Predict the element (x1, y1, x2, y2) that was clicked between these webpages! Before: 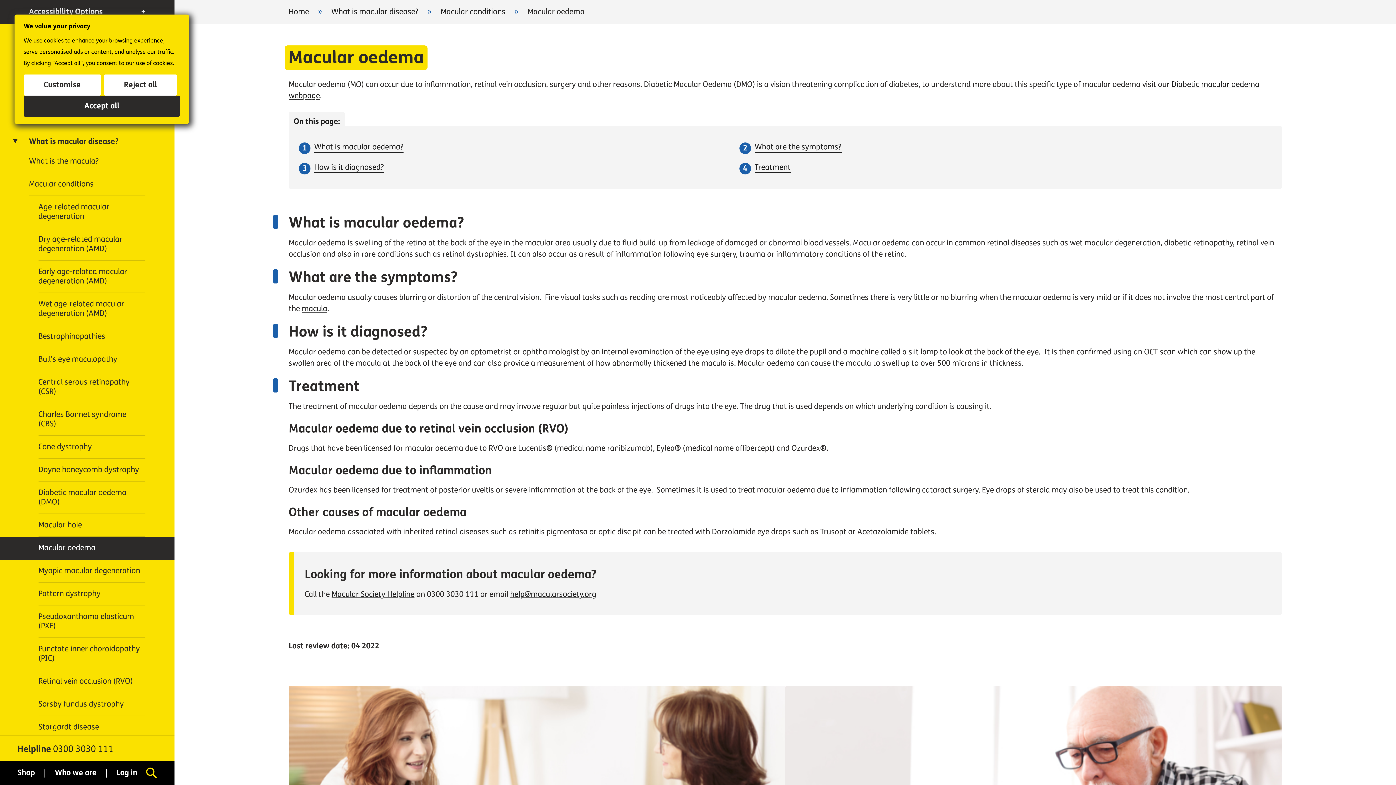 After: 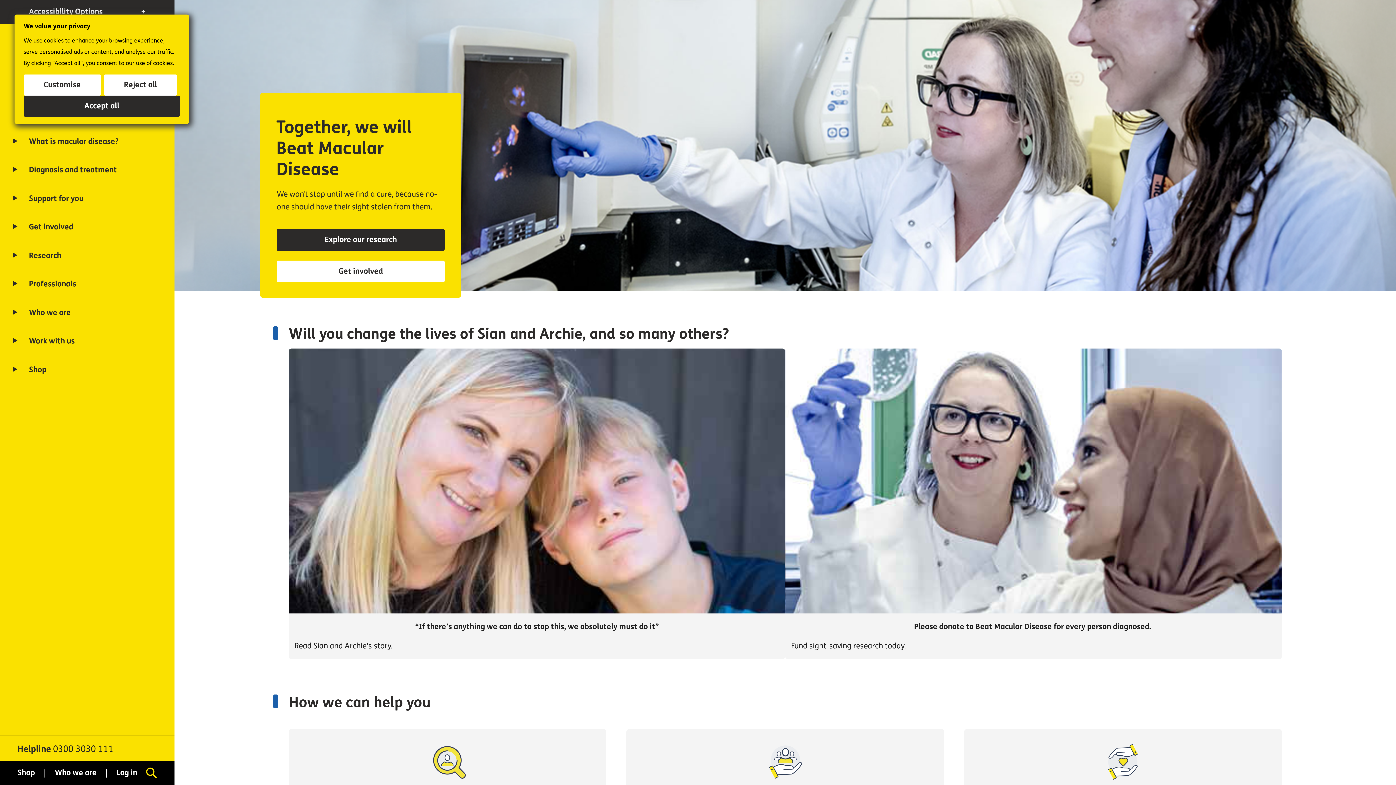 Action: bbox: (288, 7, 309, 16) label: Home